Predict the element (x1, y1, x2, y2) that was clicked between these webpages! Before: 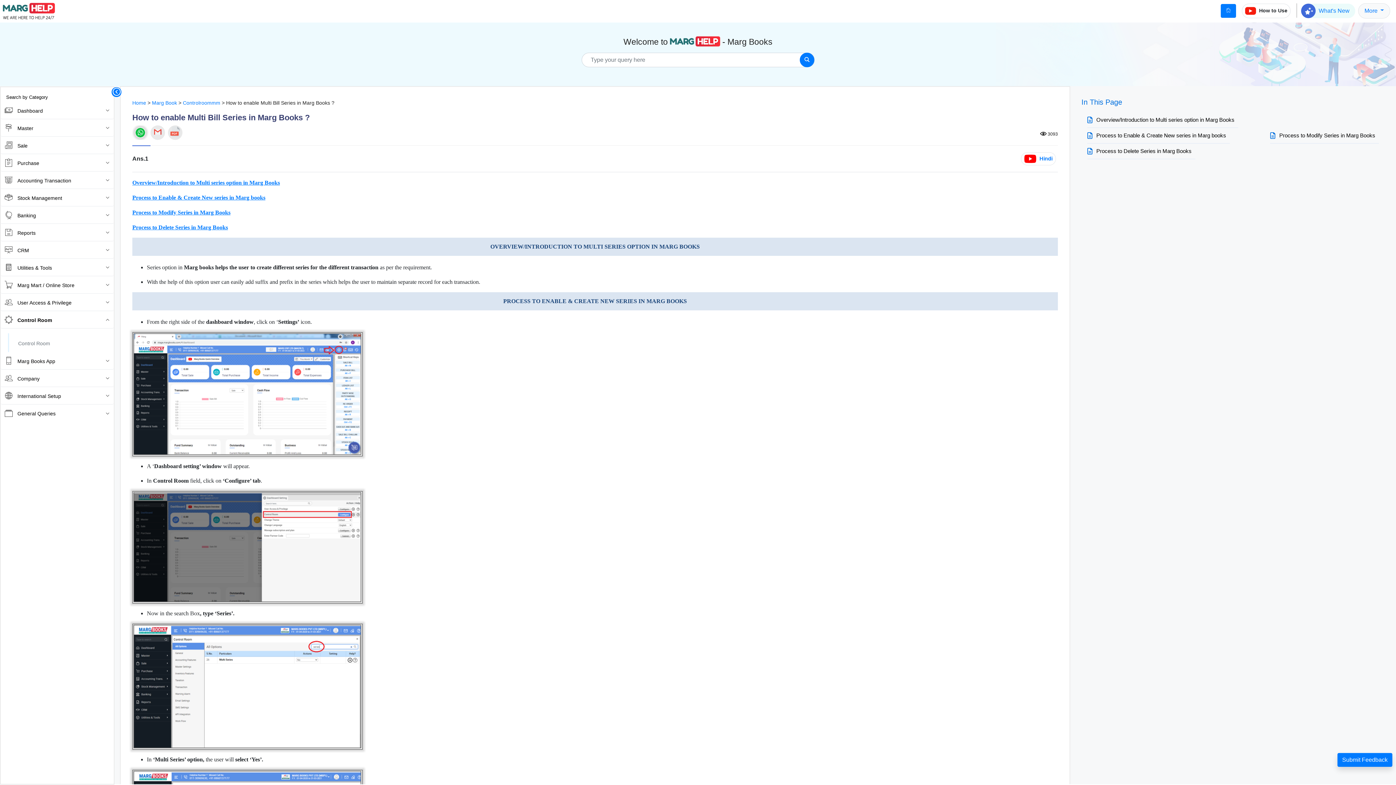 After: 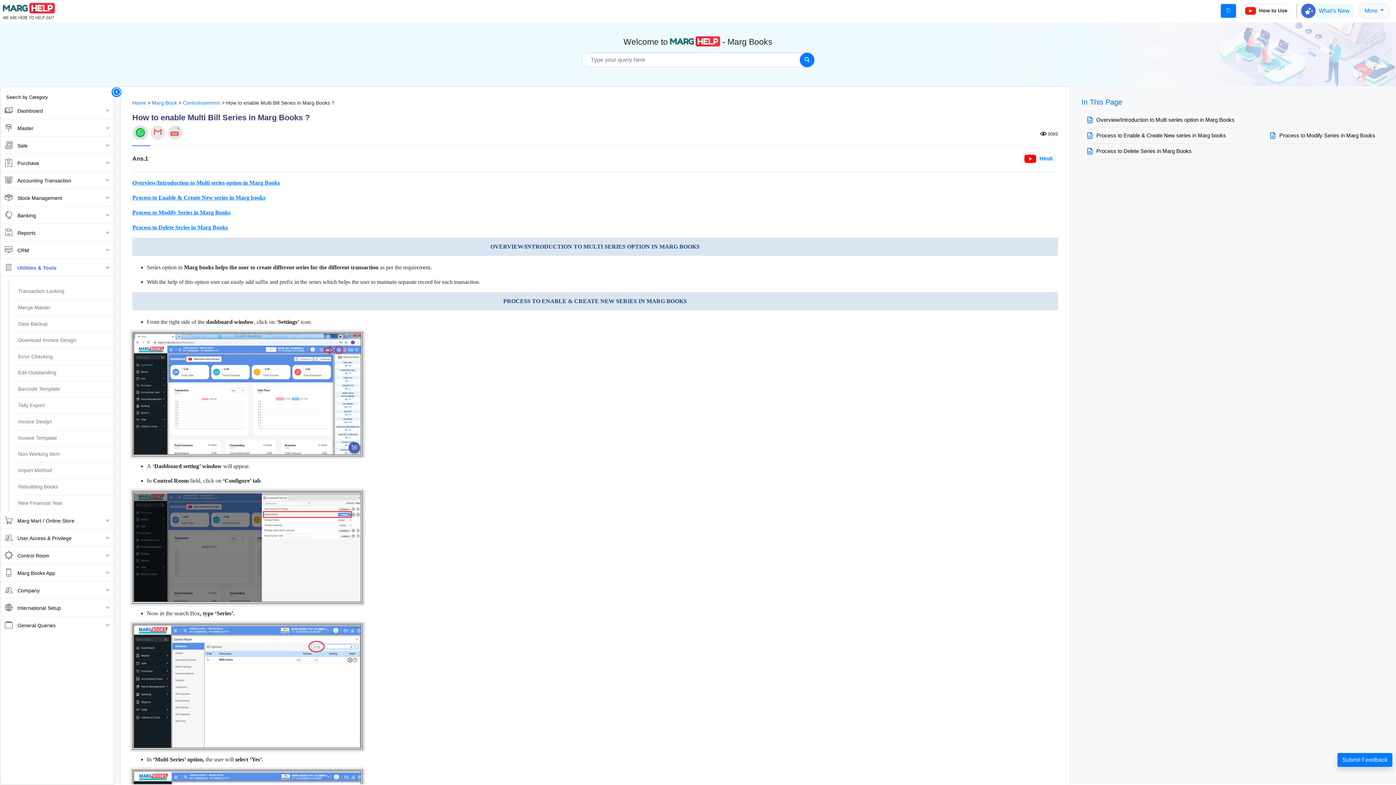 Action: bbox: (0, 263, 113, 276) label: Utilities & Tools